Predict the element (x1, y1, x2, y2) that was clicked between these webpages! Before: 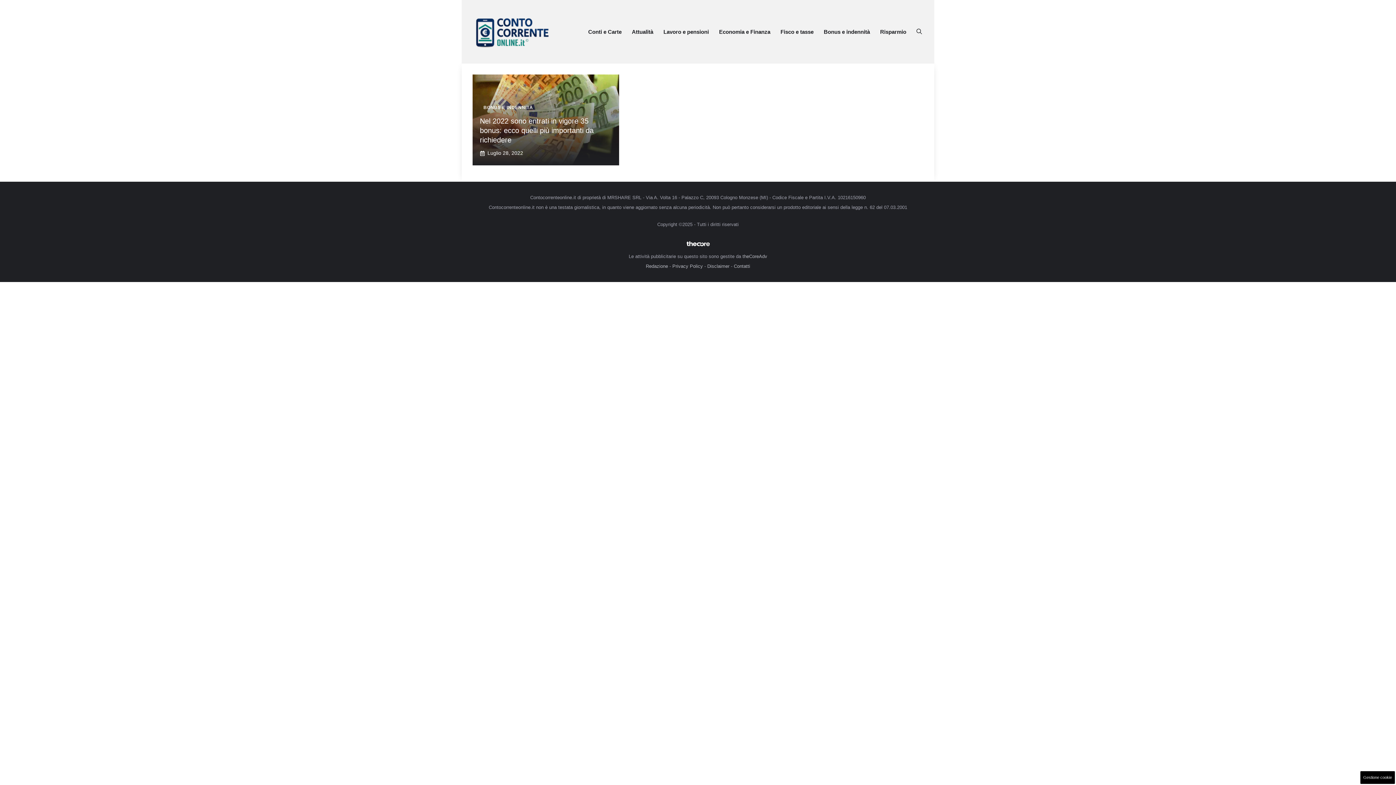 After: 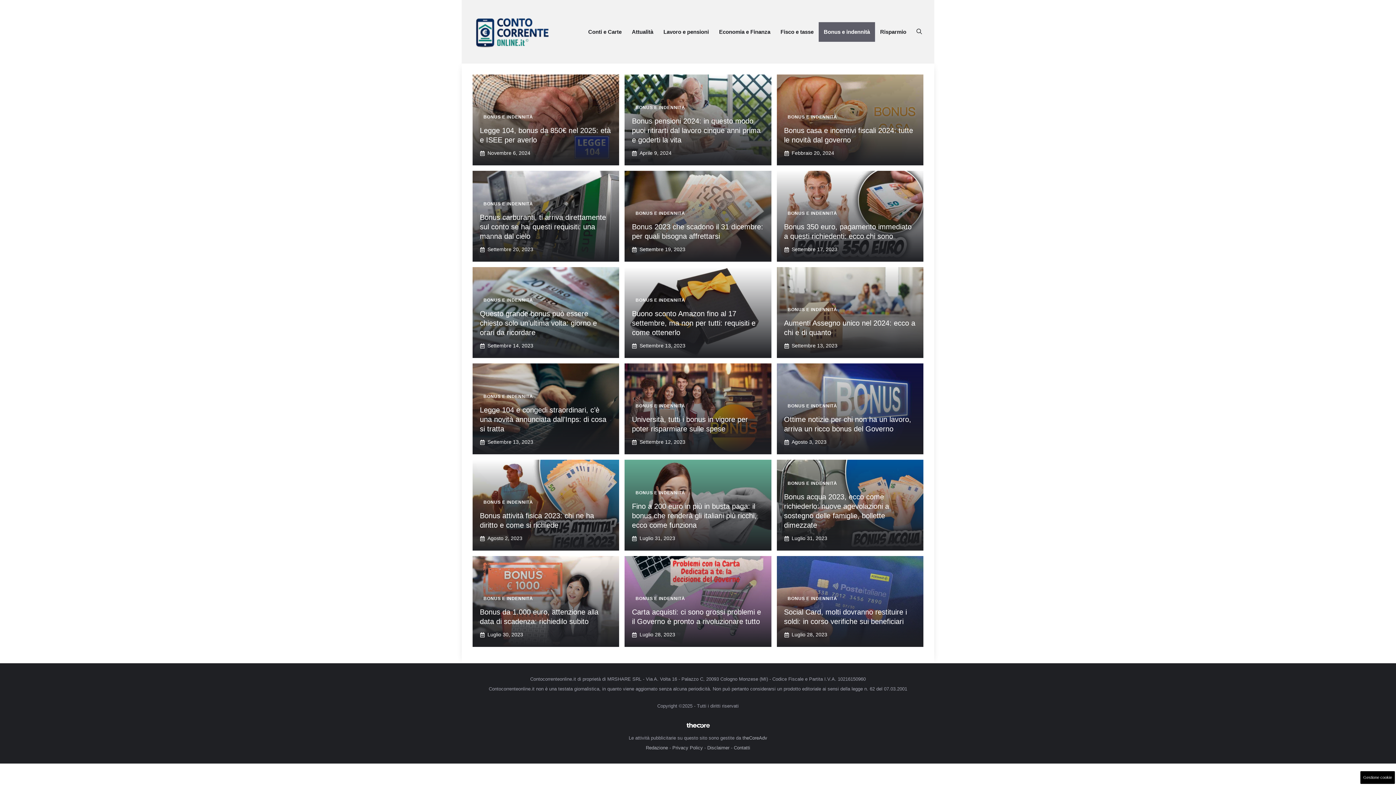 Action: bbox: (818, 22, 875, 41) label: Bonus e indennità